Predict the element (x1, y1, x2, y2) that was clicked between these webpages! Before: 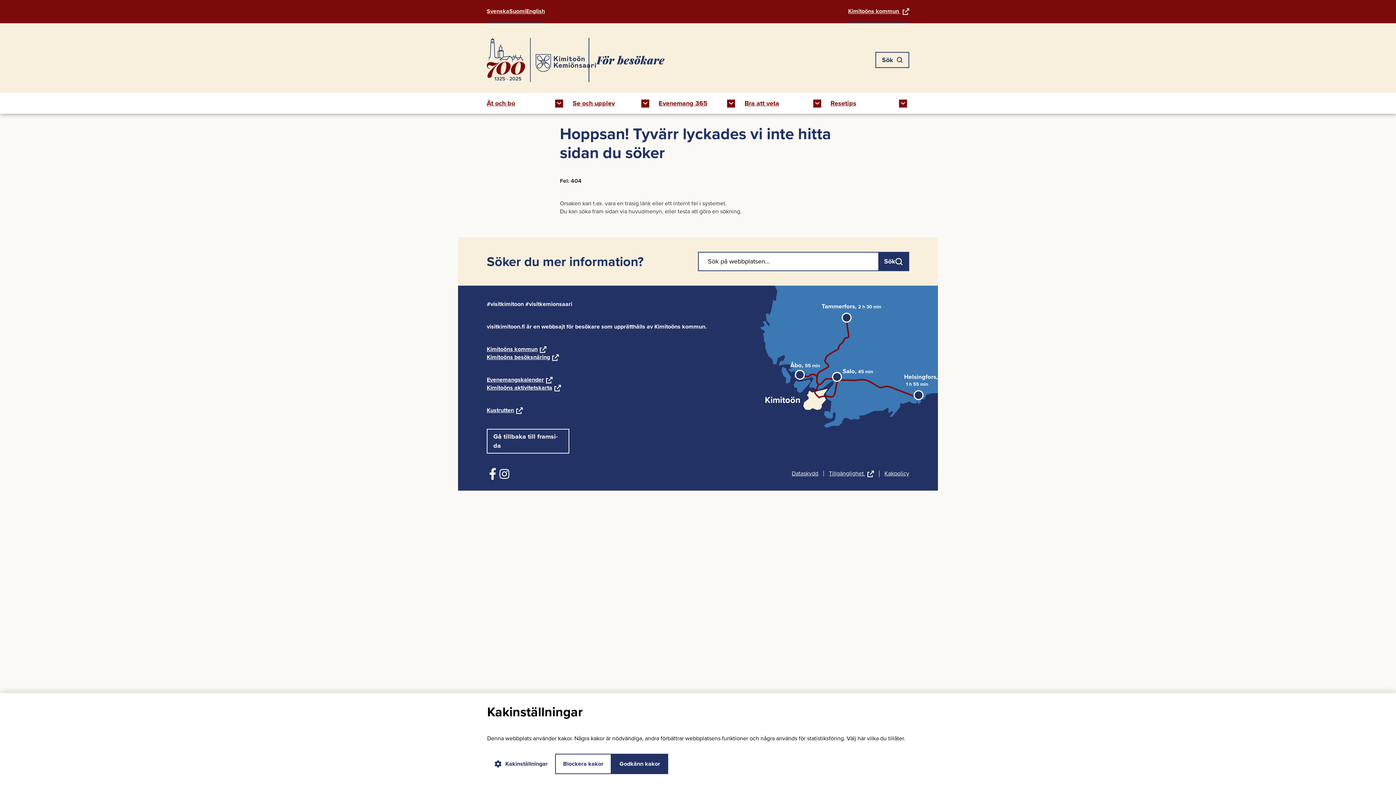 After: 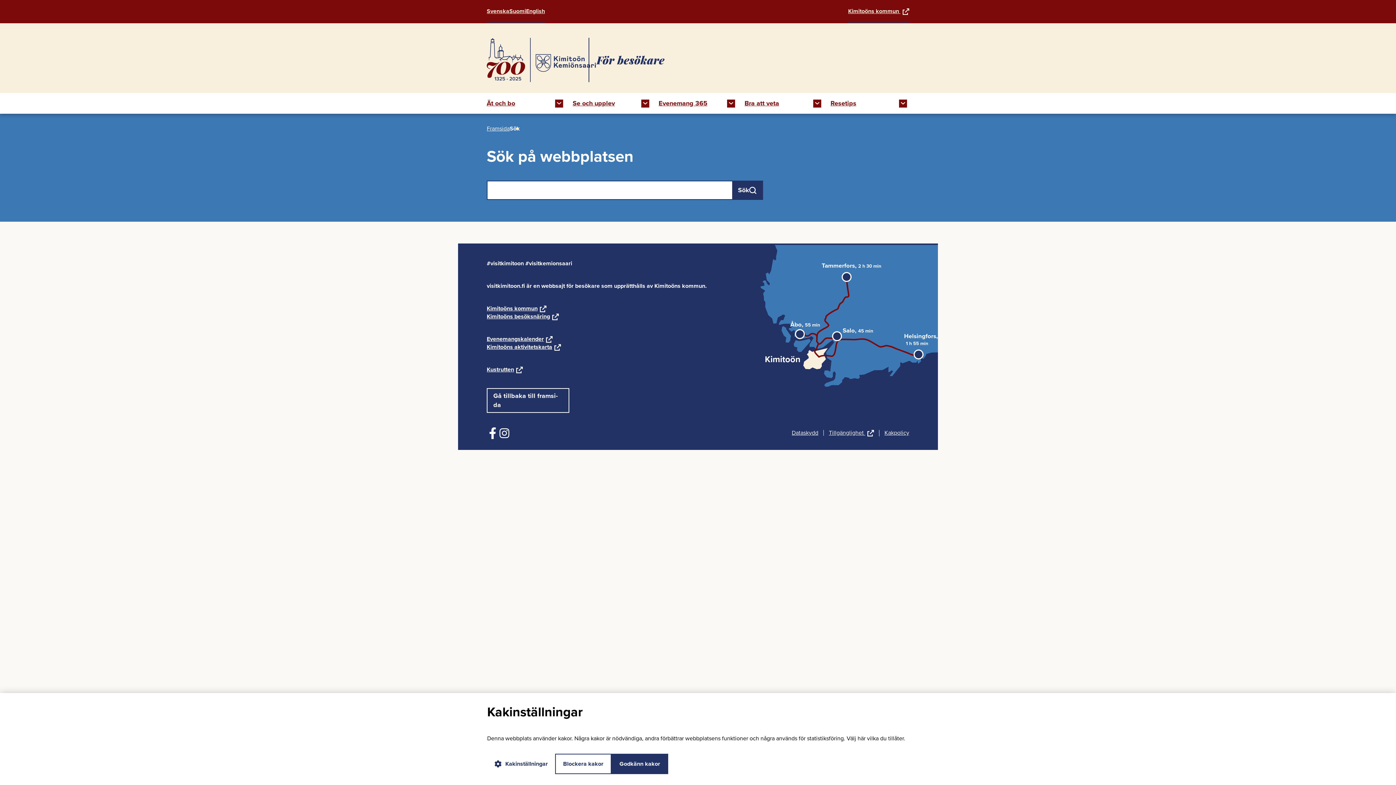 Action: bbox: (878, 252, 908, 270) label: Sök